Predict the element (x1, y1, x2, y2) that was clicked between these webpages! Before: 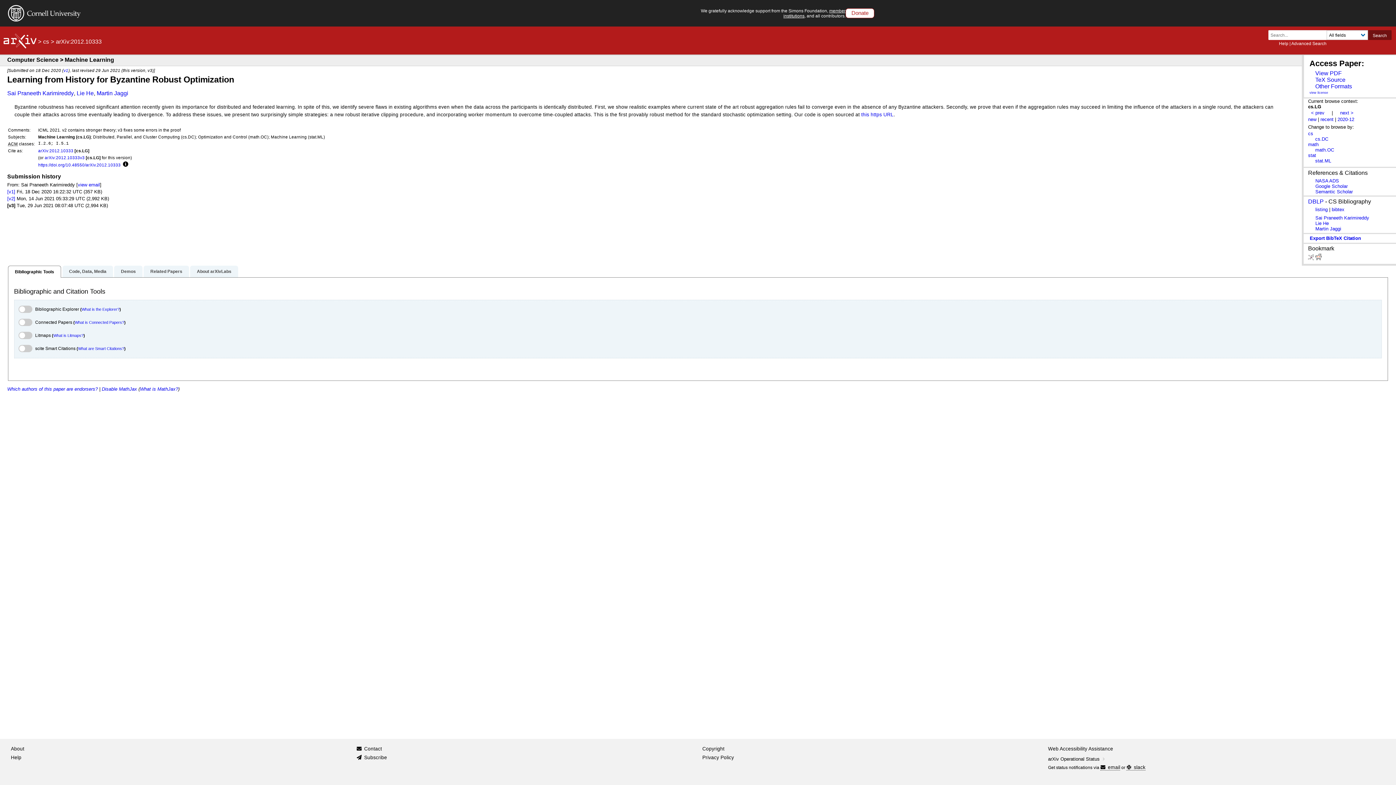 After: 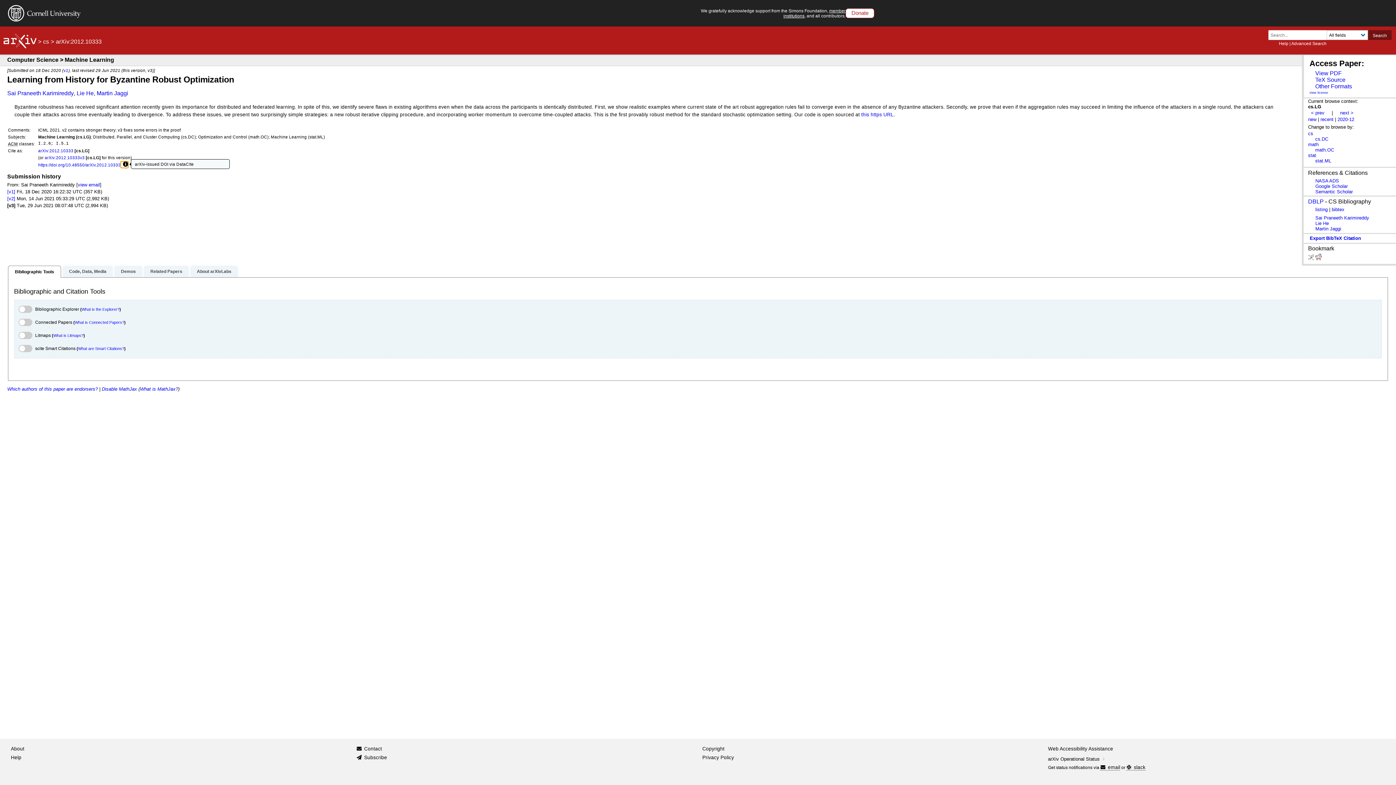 Action: bbox: (120, 161, 128, 168) label: Focus to learn more